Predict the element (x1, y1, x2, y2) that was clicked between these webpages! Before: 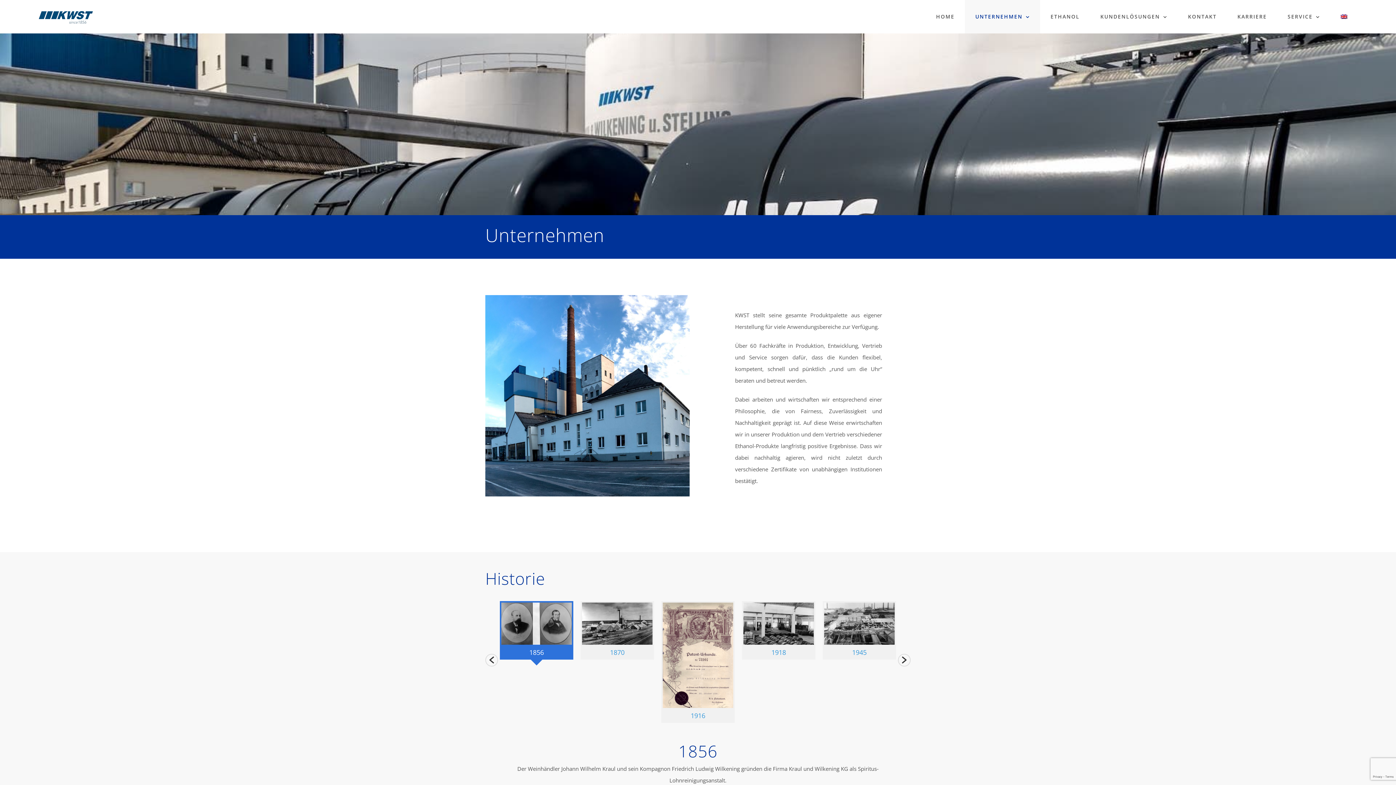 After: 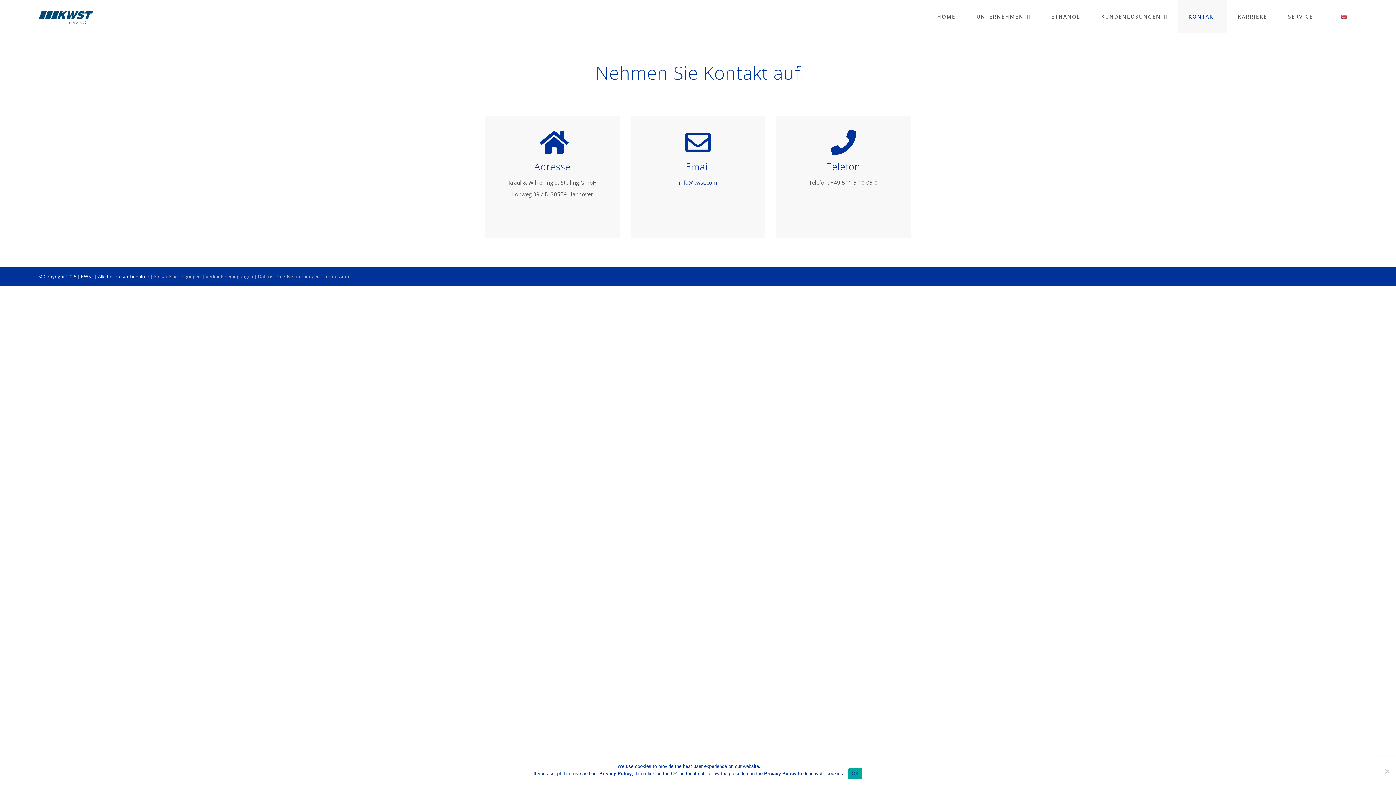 Action: bbox: (1177, 0, 1227, 33) label: KONTAKT